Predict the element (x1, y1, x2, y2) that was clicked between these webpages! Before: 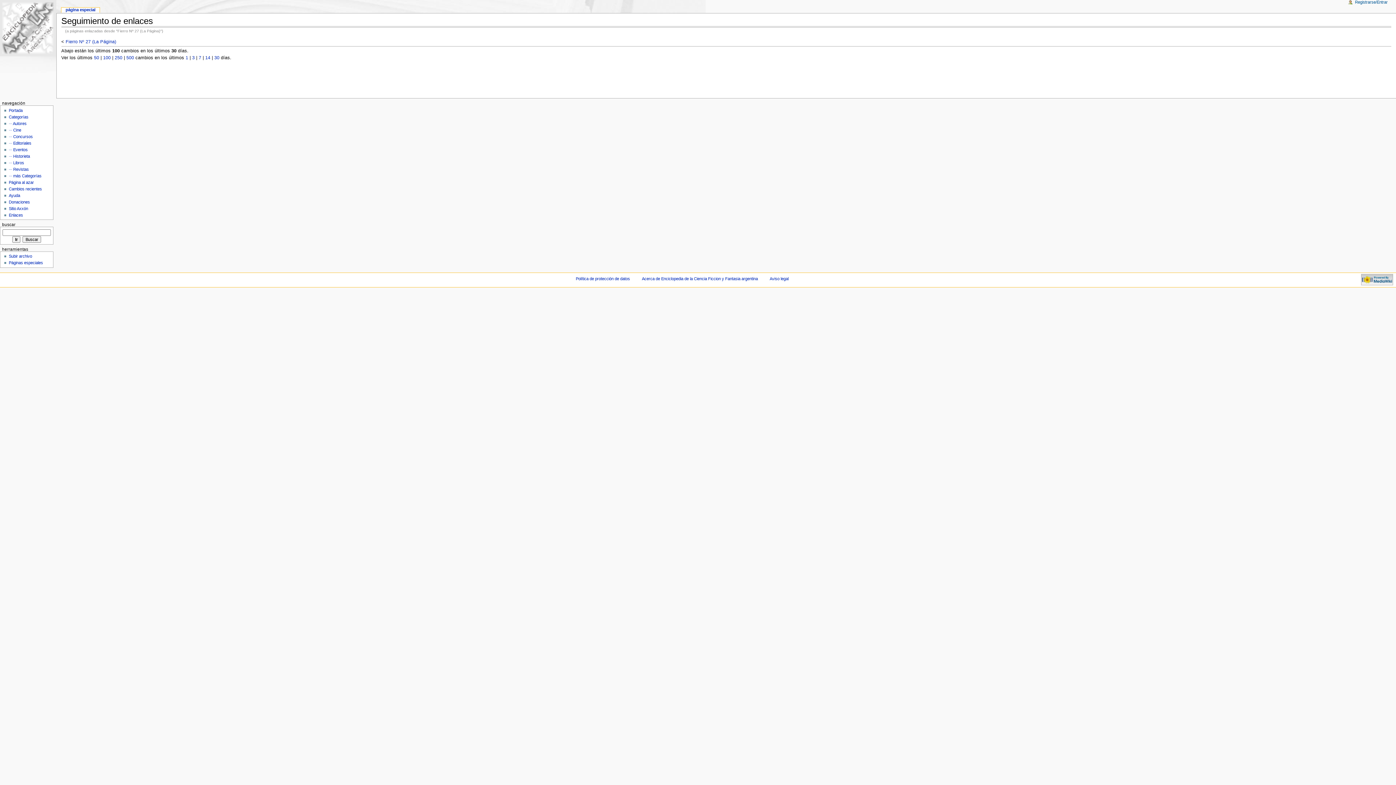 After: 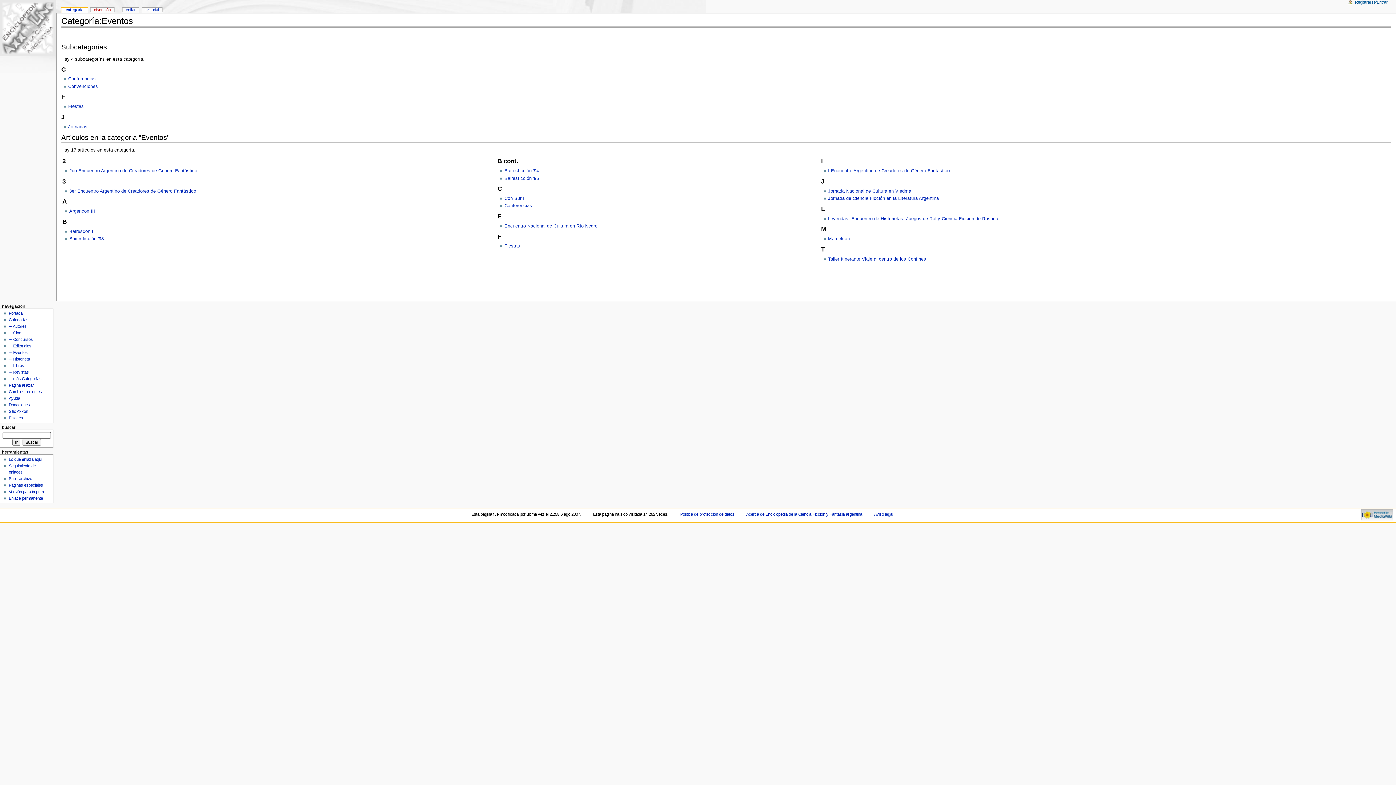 Action: label: ··· Eventos bbox: (8, 146, 53, 152)